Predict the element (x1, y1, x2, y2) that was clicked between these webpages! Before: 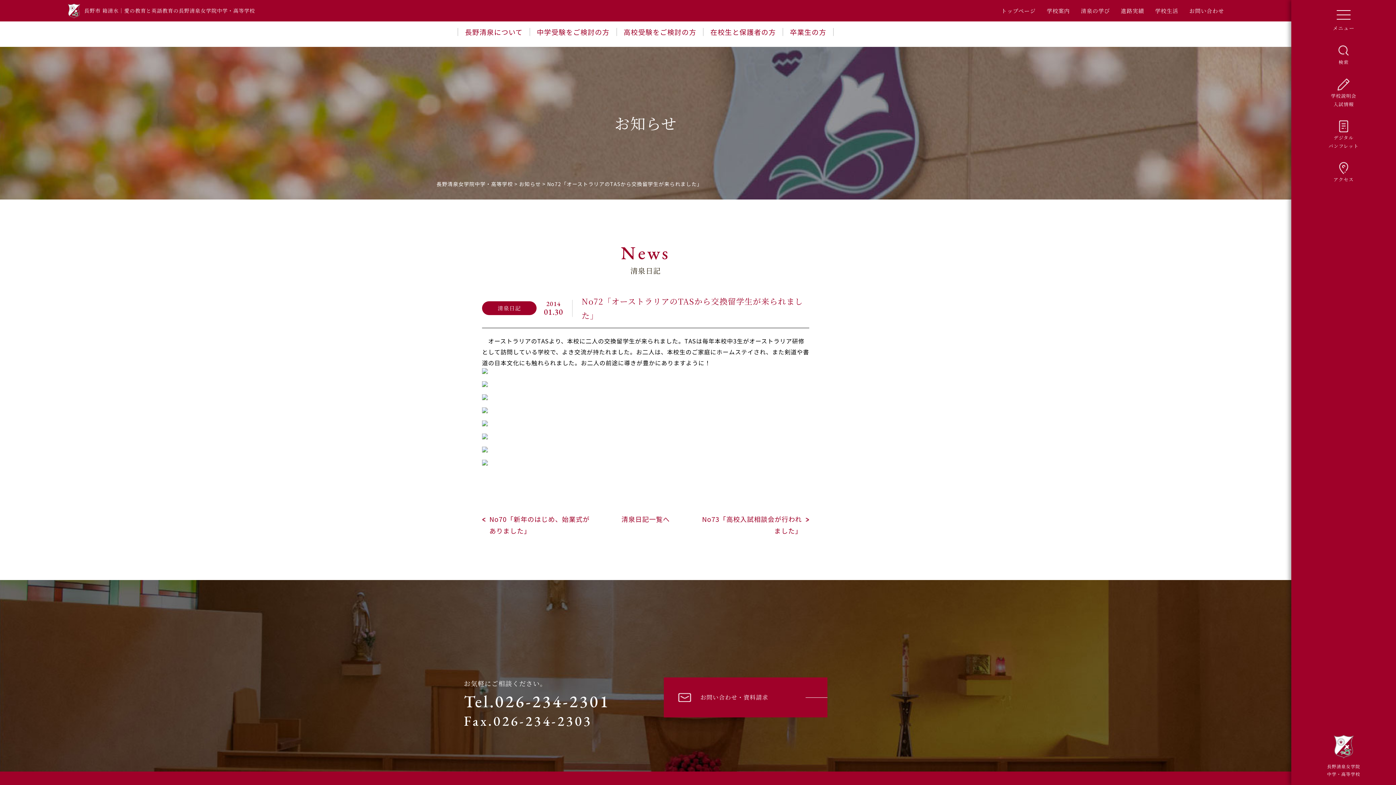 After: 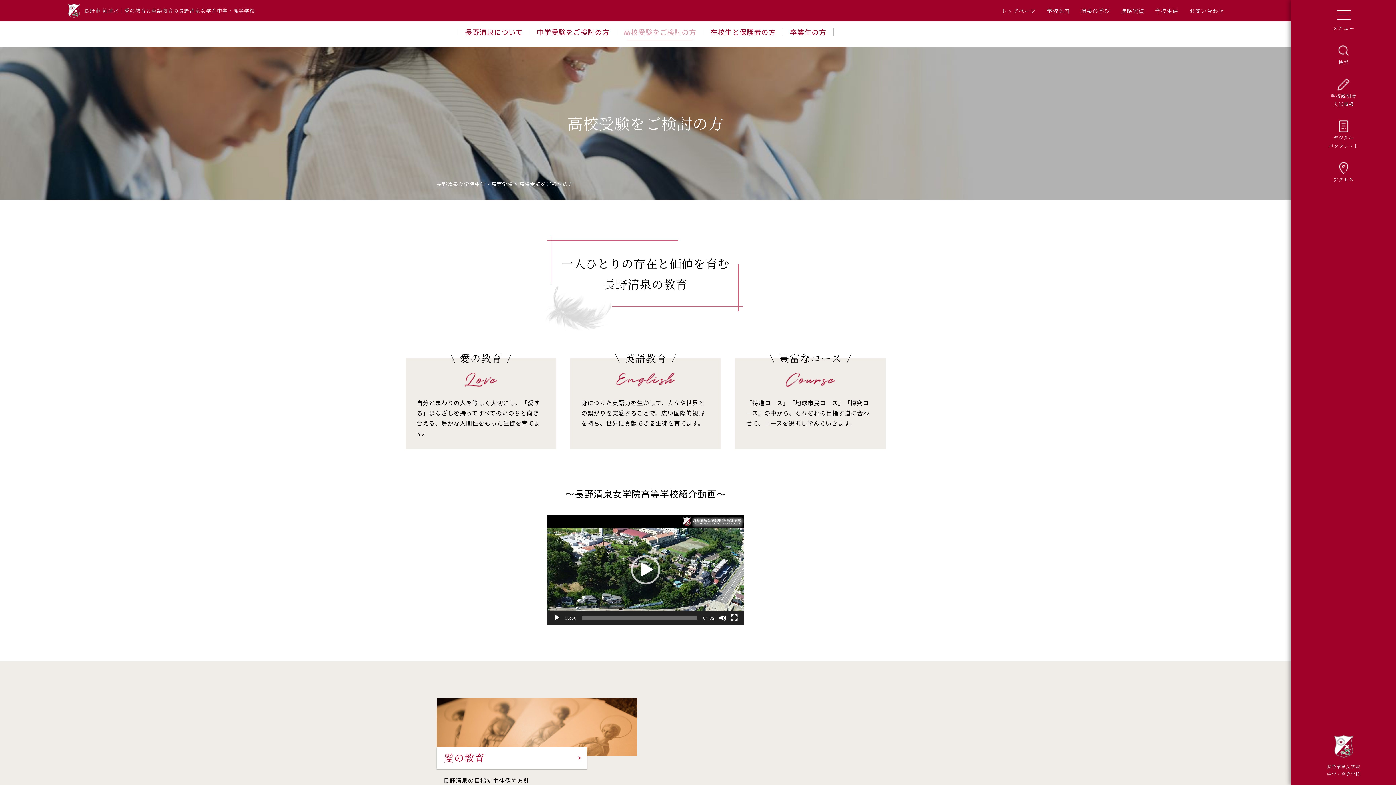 Action: label: 高校受験をご検討の方 bbox: (623, 26, 696, 36)